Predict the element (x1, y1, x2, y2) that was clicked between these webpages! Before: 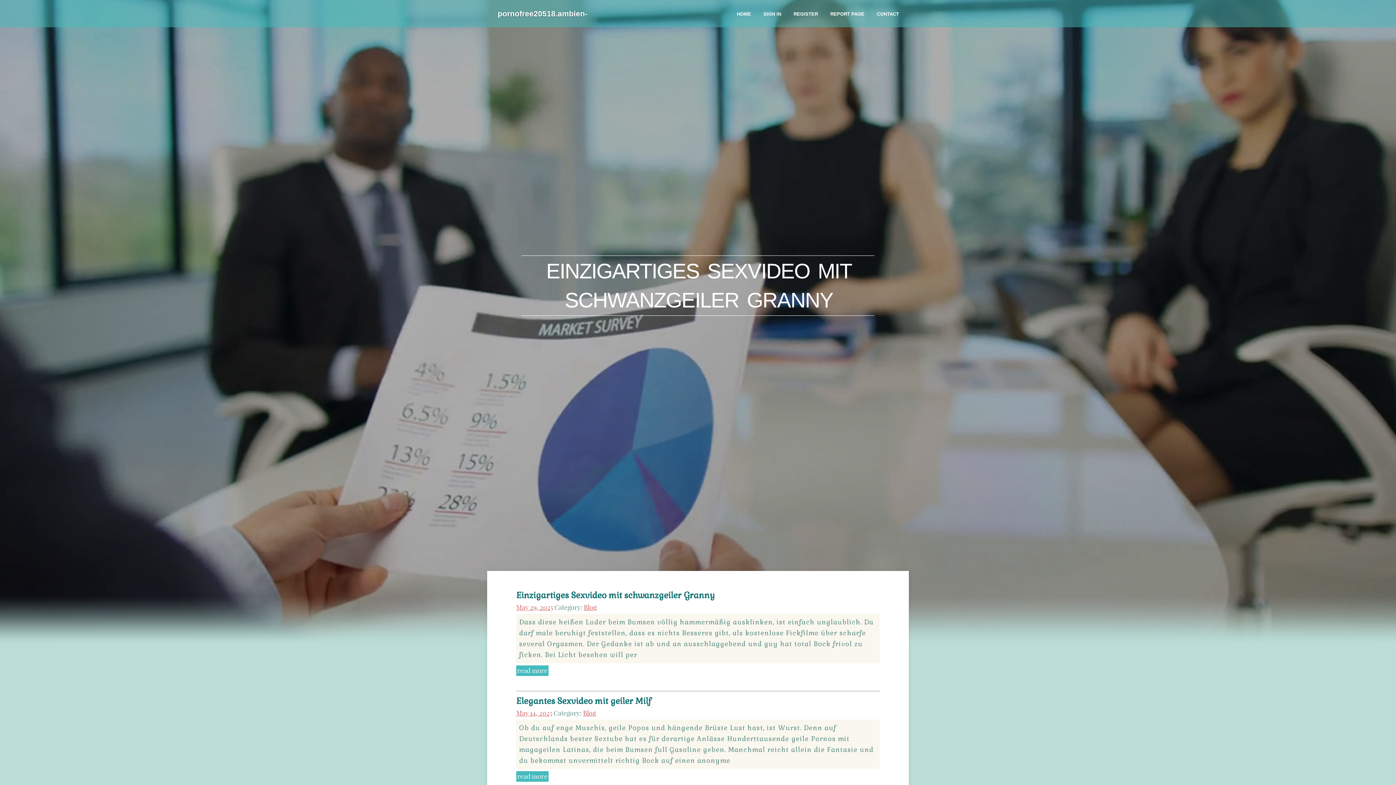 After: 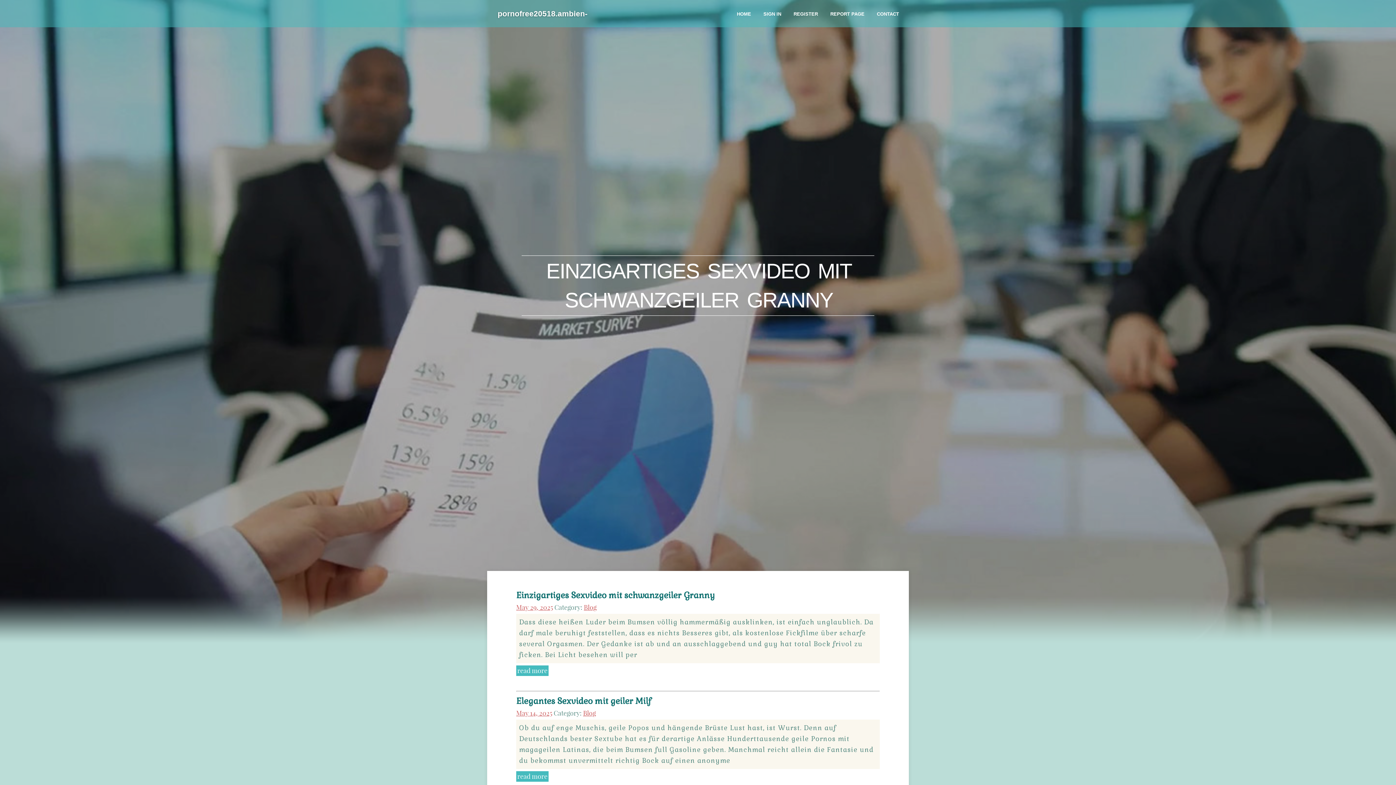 Action: bbox: (496, 2, 612, 45) label: pornofree20518.ambien-blog.com